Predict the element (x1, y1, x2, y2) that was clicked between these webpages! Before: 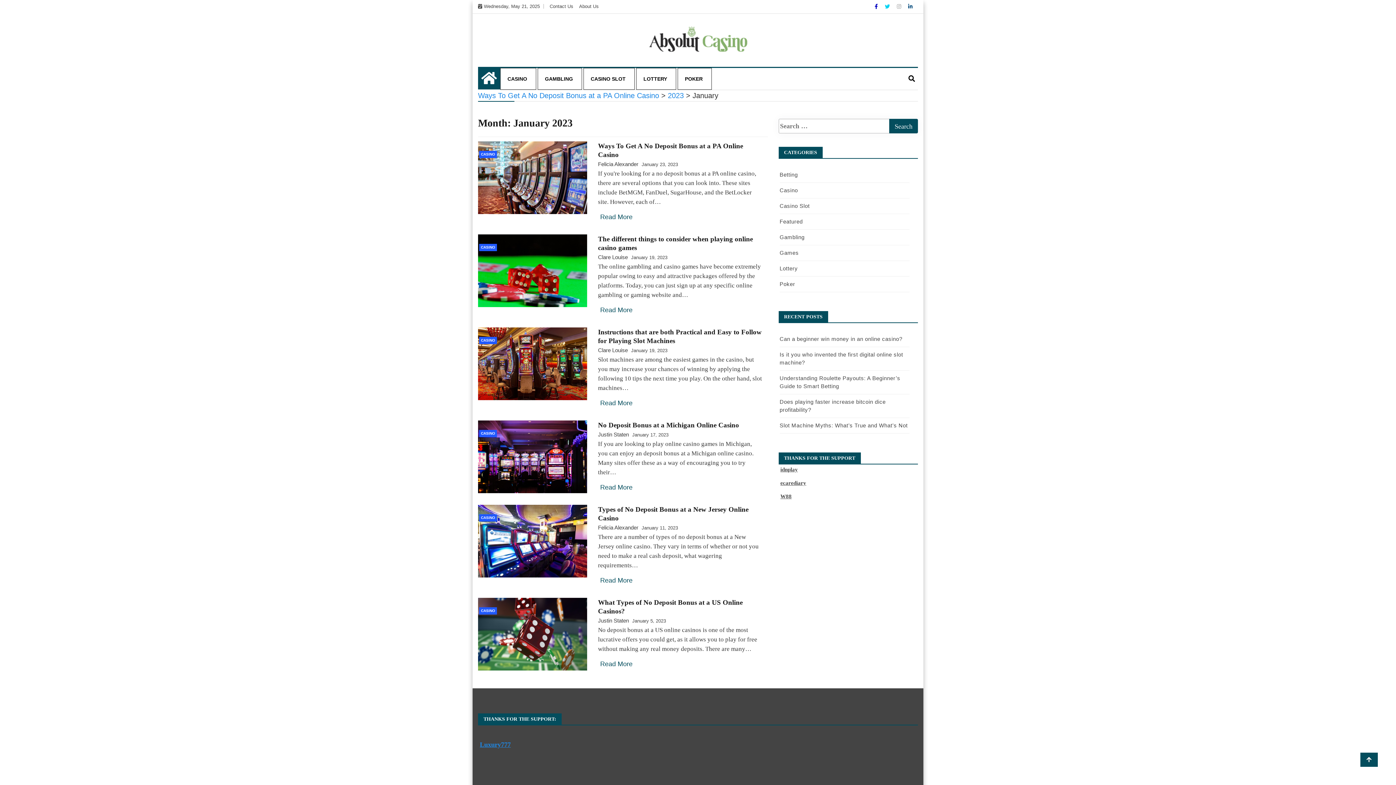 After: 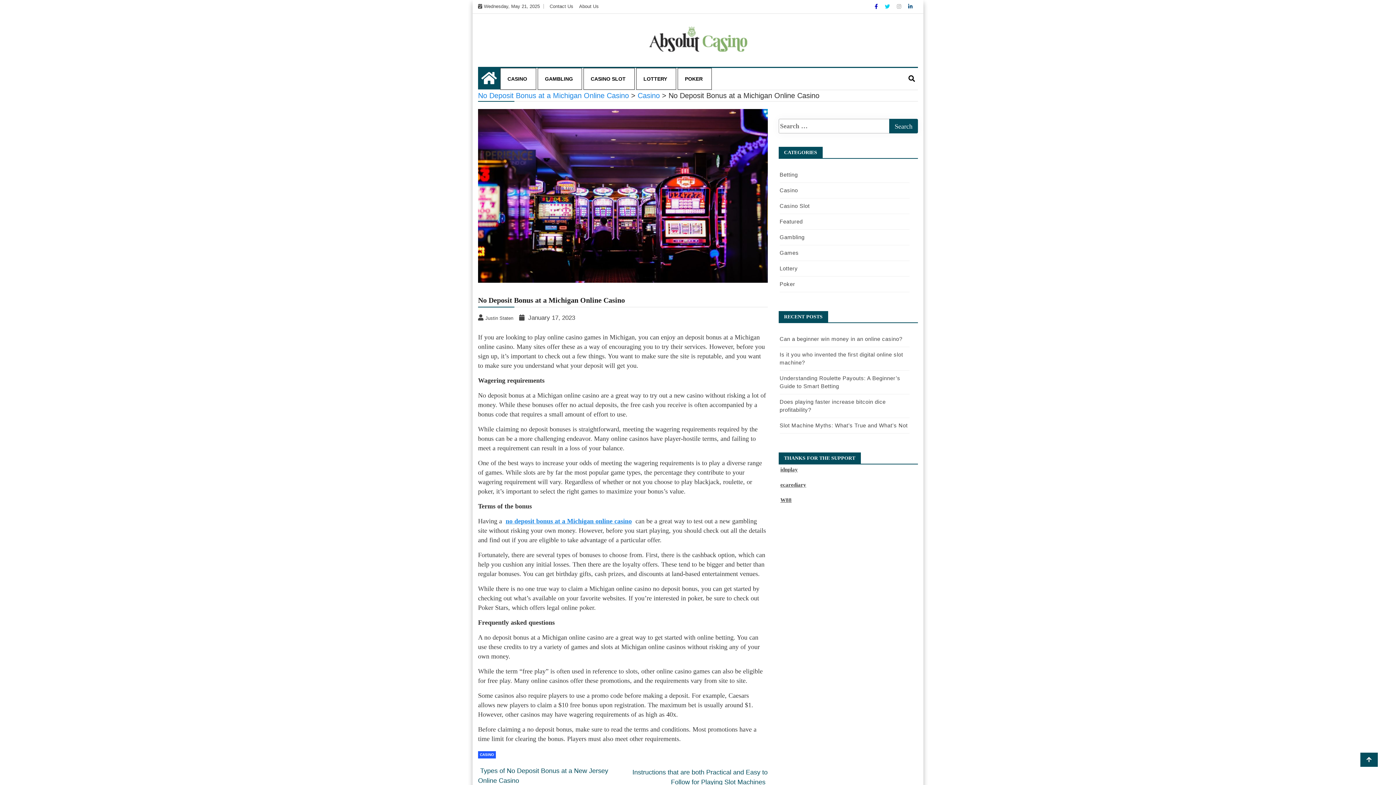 Action: bbox: (478, 420, 587, 493)